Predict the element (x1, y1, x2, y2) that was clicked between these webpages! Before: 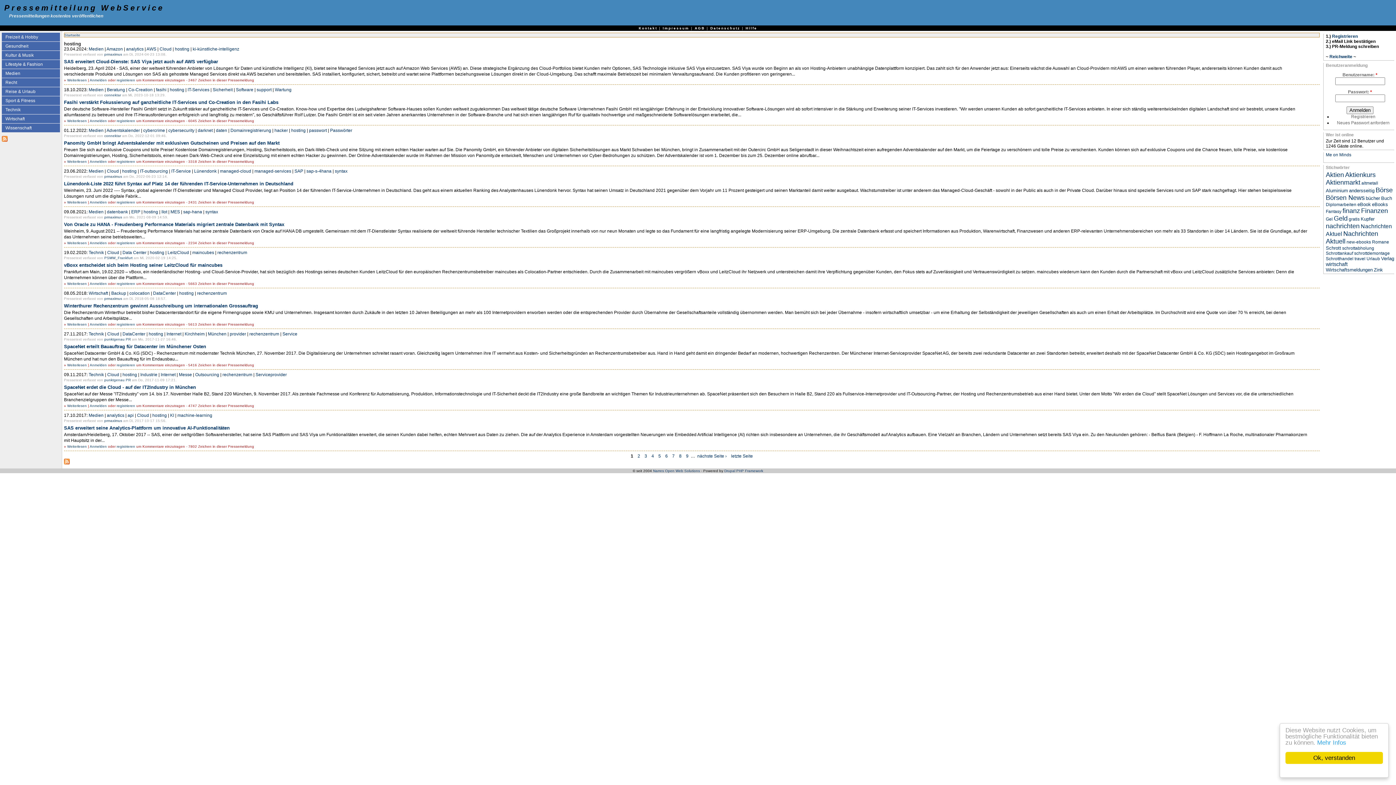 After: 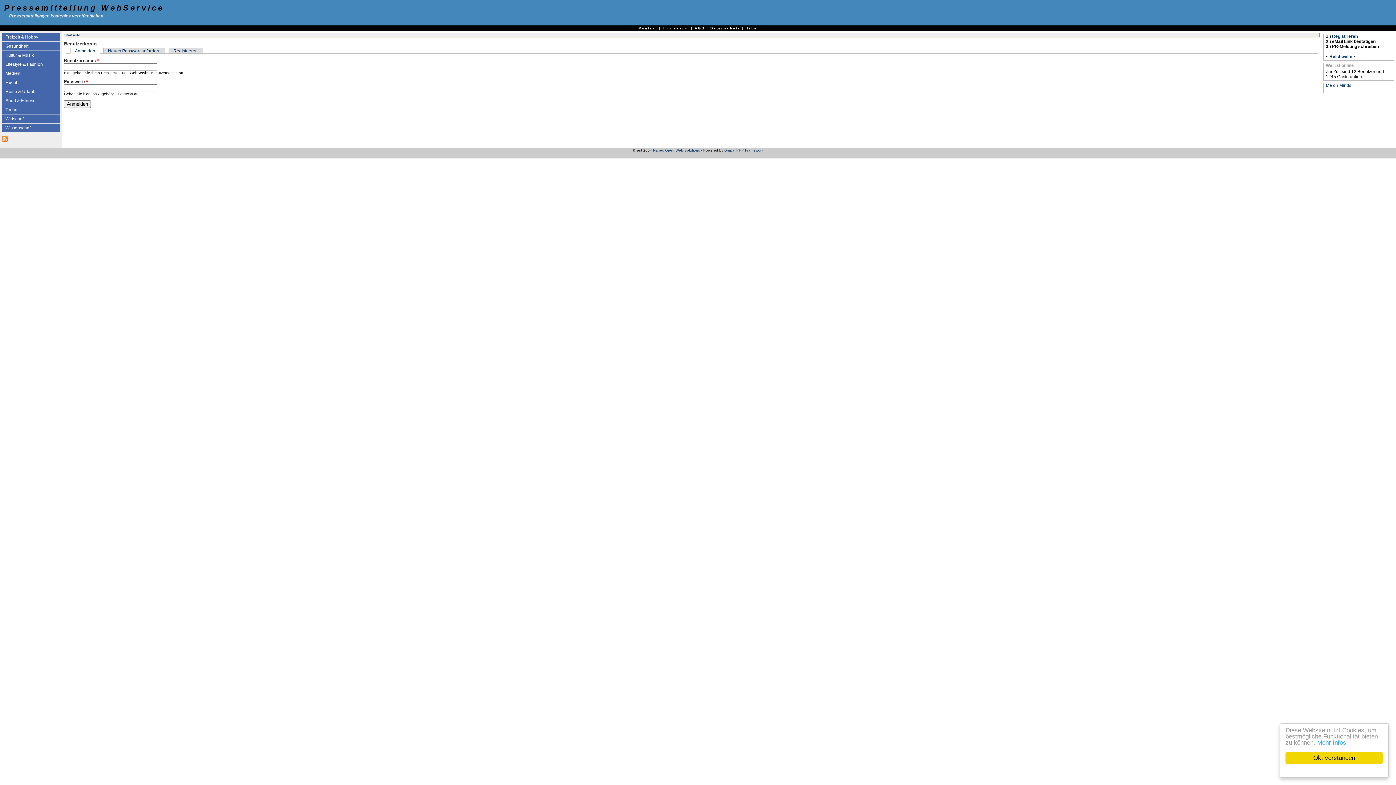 Action: label: Anmelden bbox: (89, 363, 106, 367)